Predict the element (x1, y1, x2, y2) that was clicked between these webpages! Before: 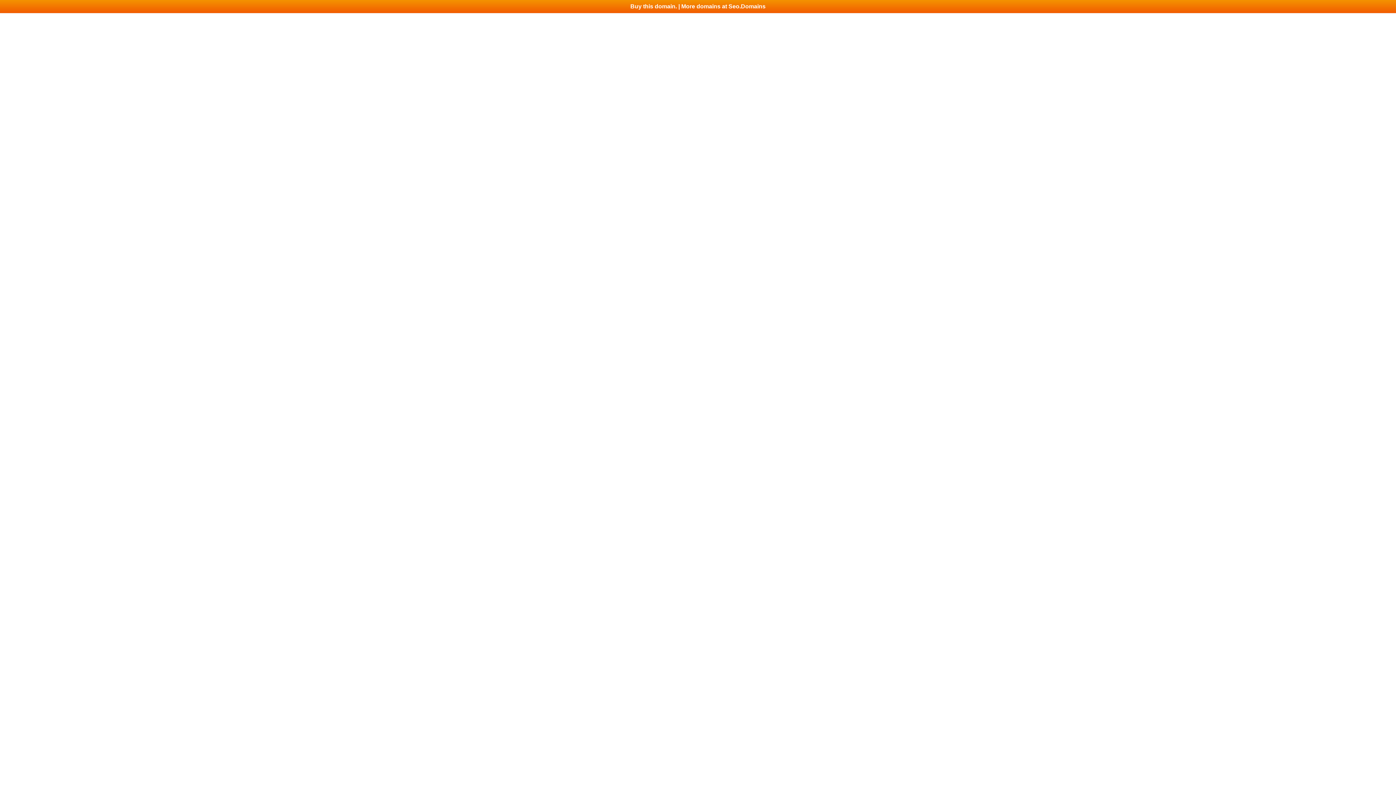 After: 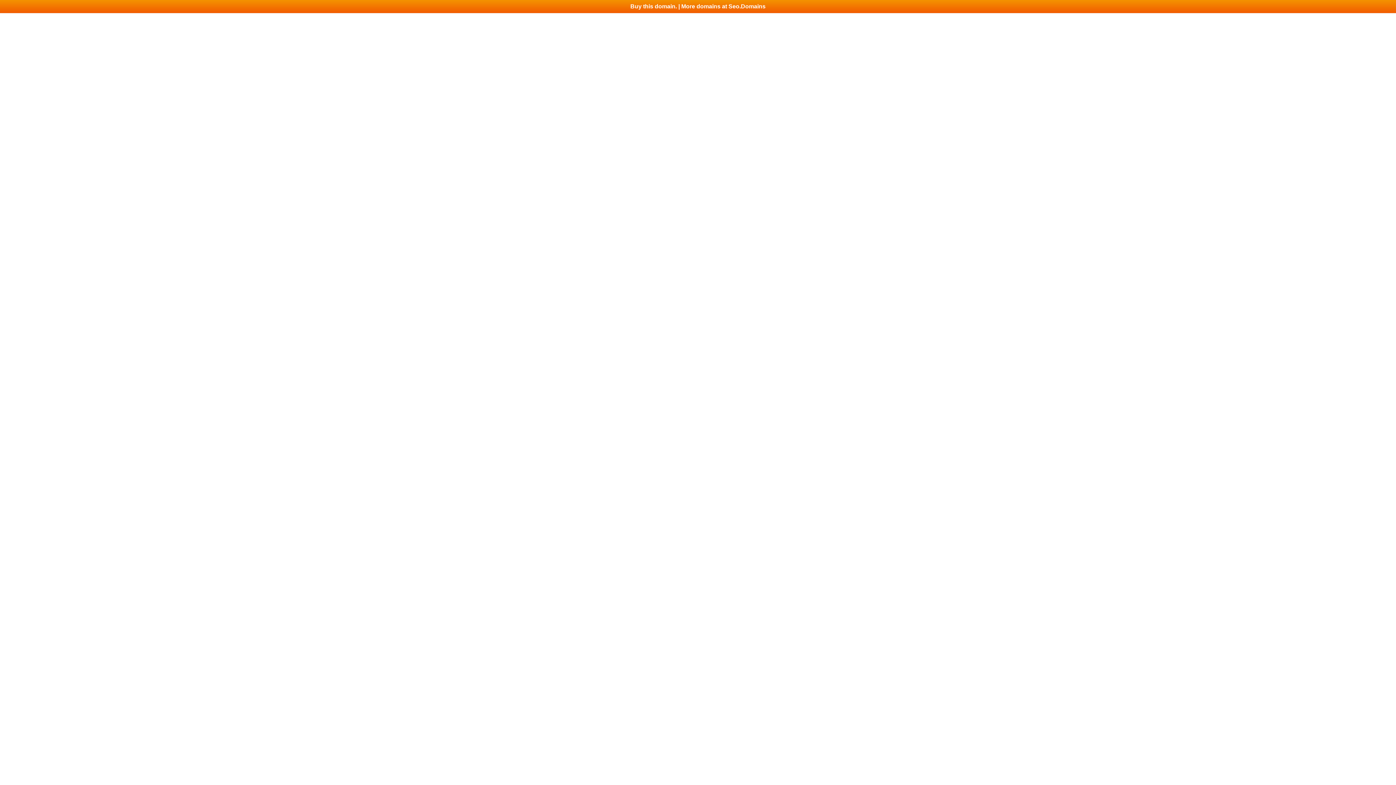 Action: bbox: (0, 0, 1396, 13) label: Buy this domain. | More domains at Seo.Domains